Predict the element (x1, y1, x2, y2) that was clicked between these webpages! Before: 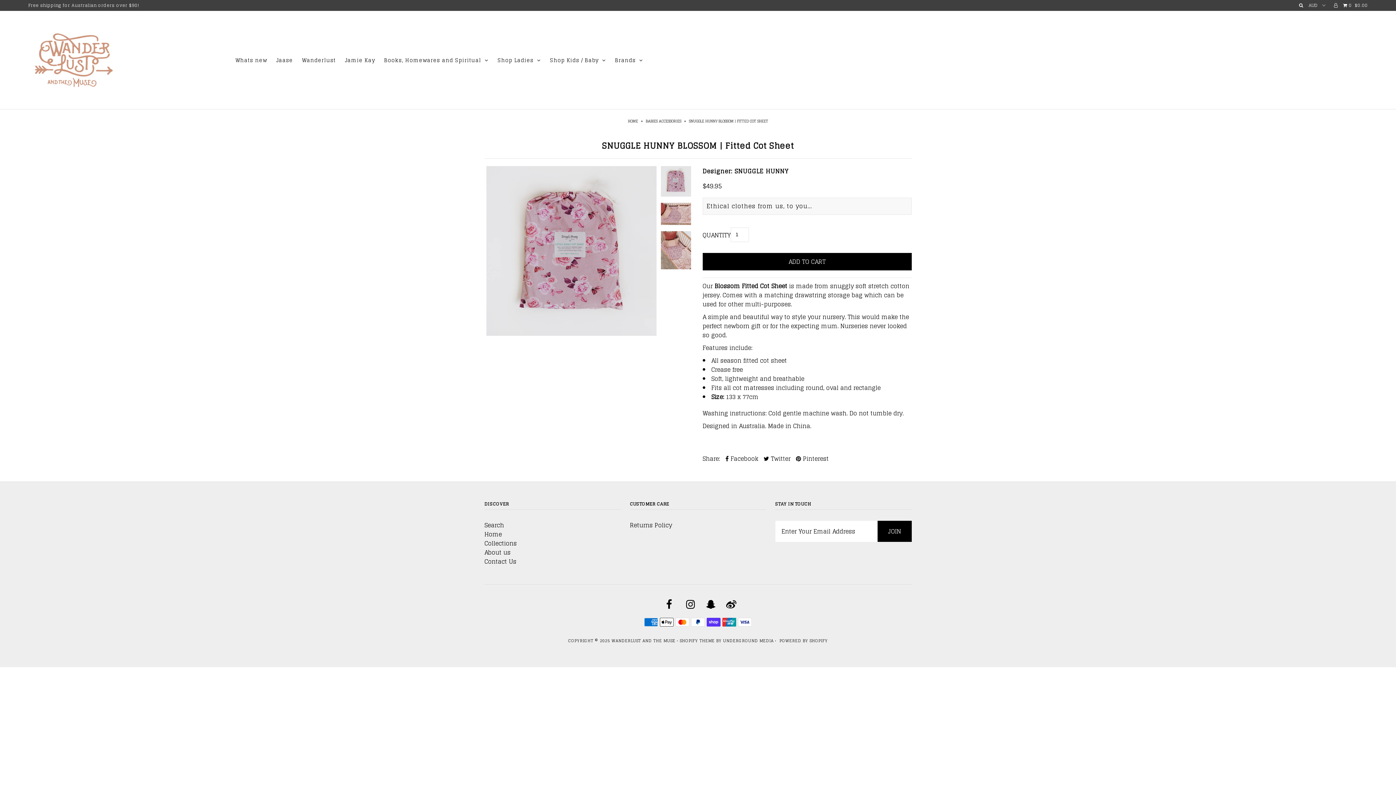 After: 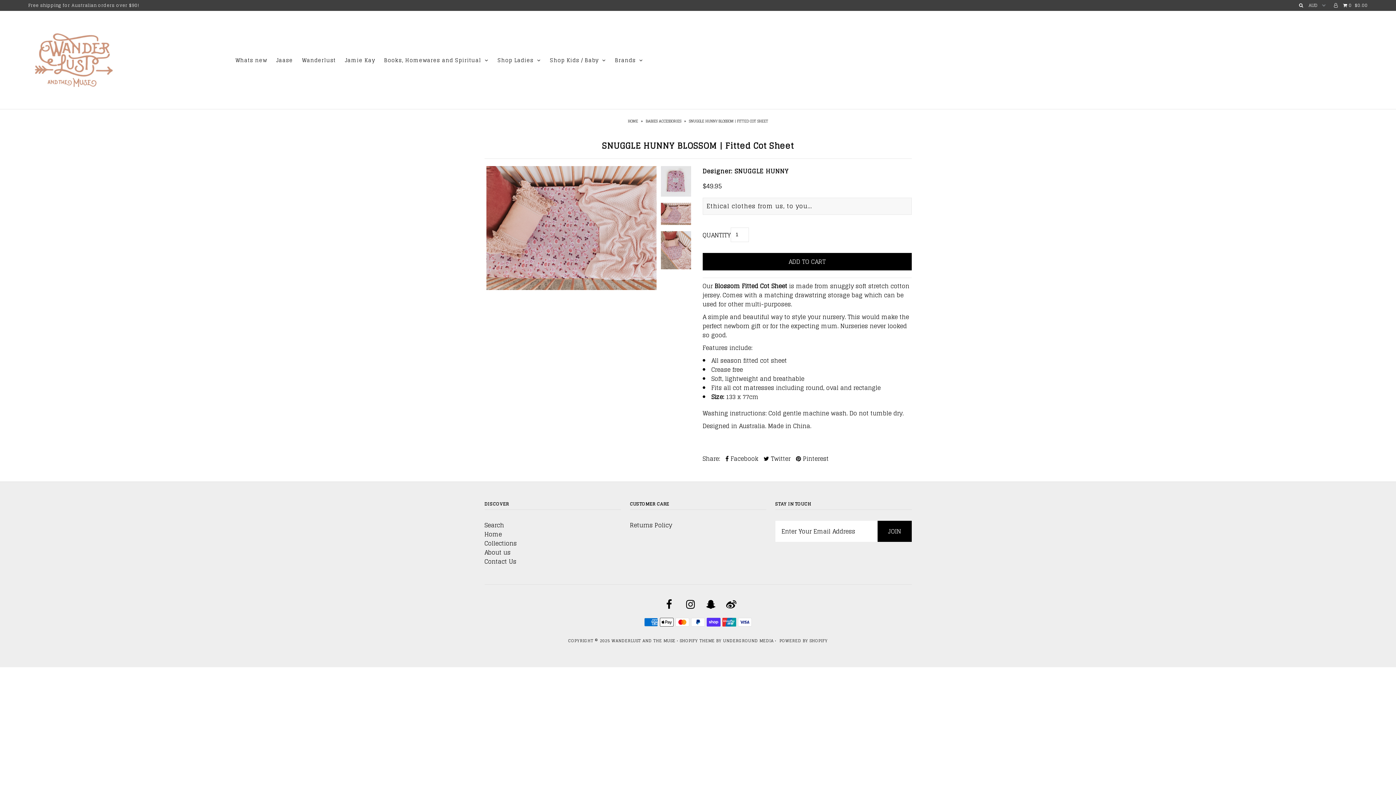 Action: bbox: (660, 221, 691, 231)